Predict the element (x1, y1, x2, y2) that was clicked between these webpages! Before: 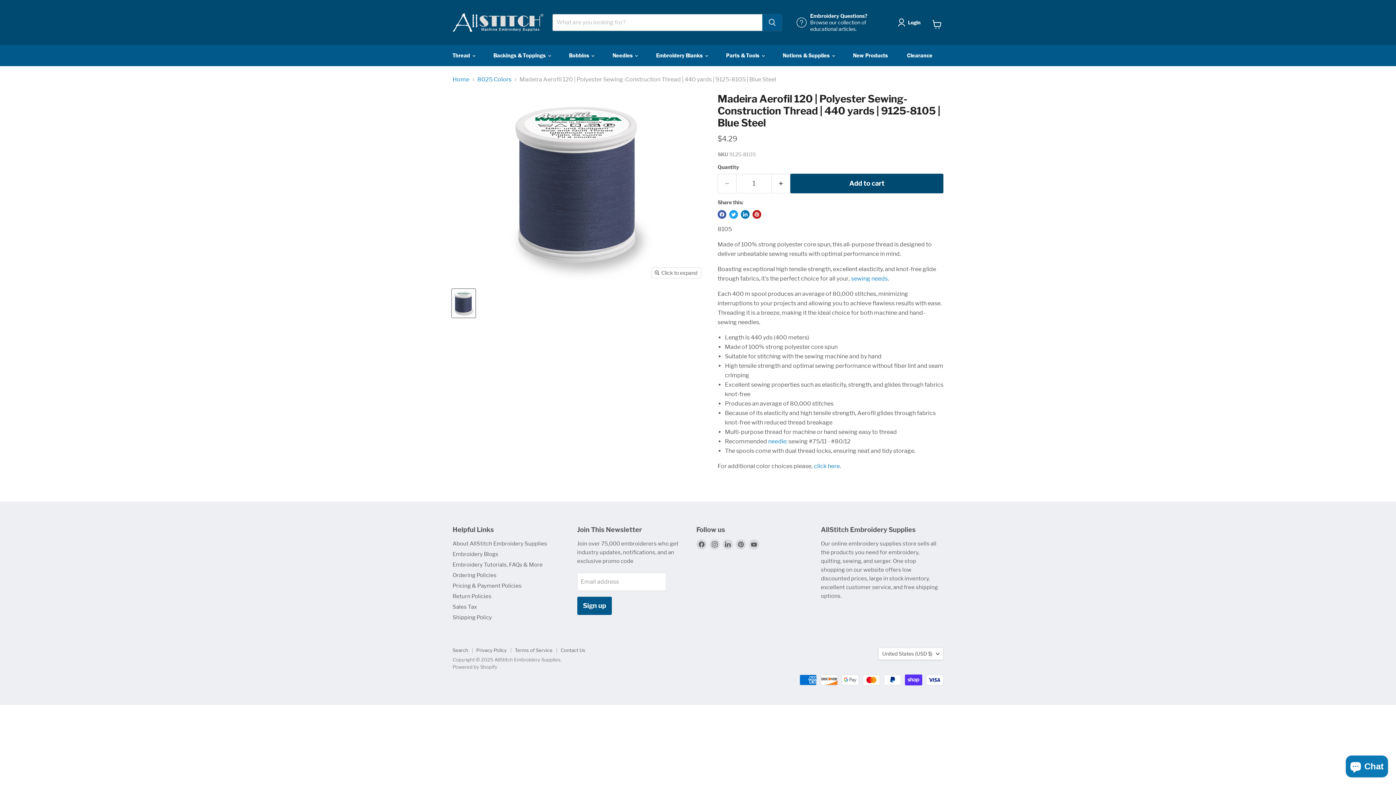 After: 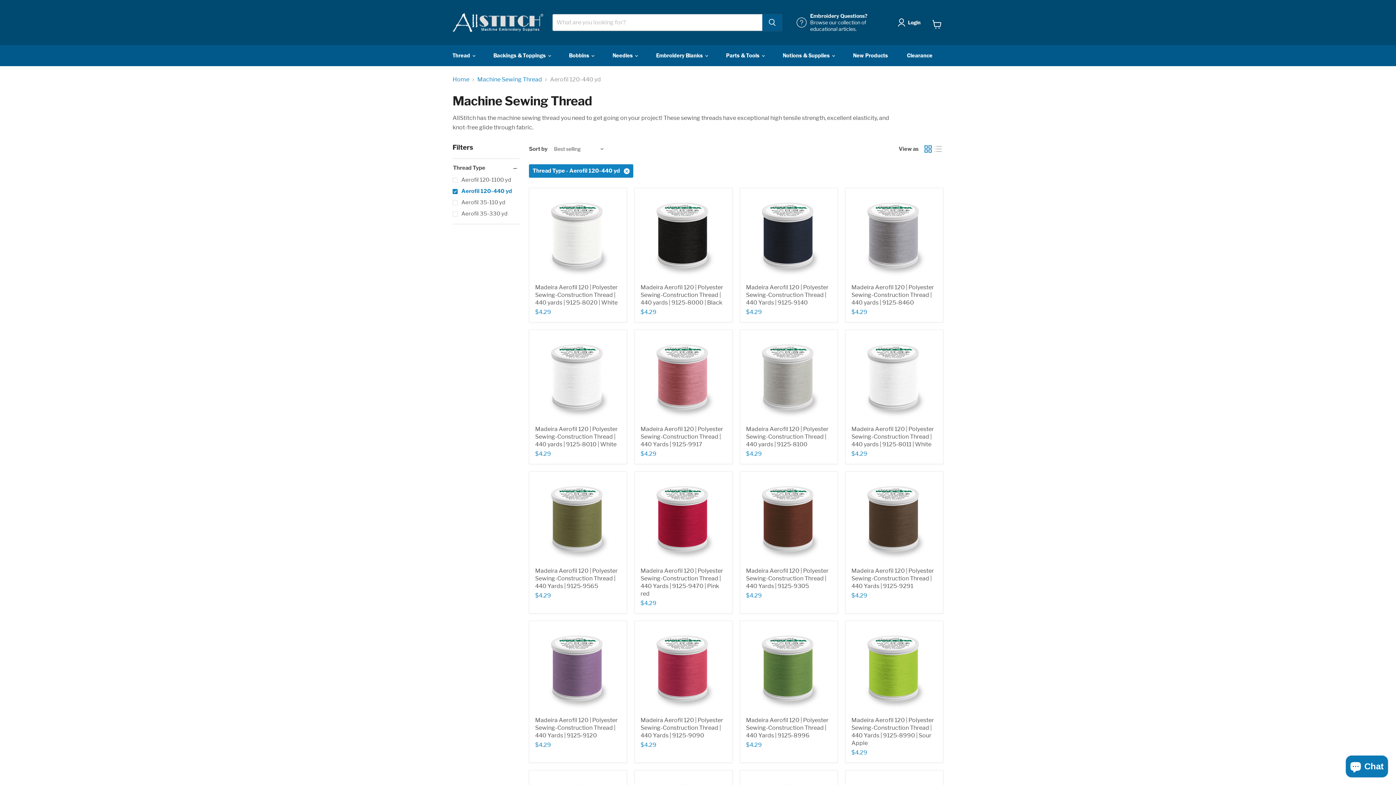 Action: label: click here bbox: (814, 462, 840, 469)